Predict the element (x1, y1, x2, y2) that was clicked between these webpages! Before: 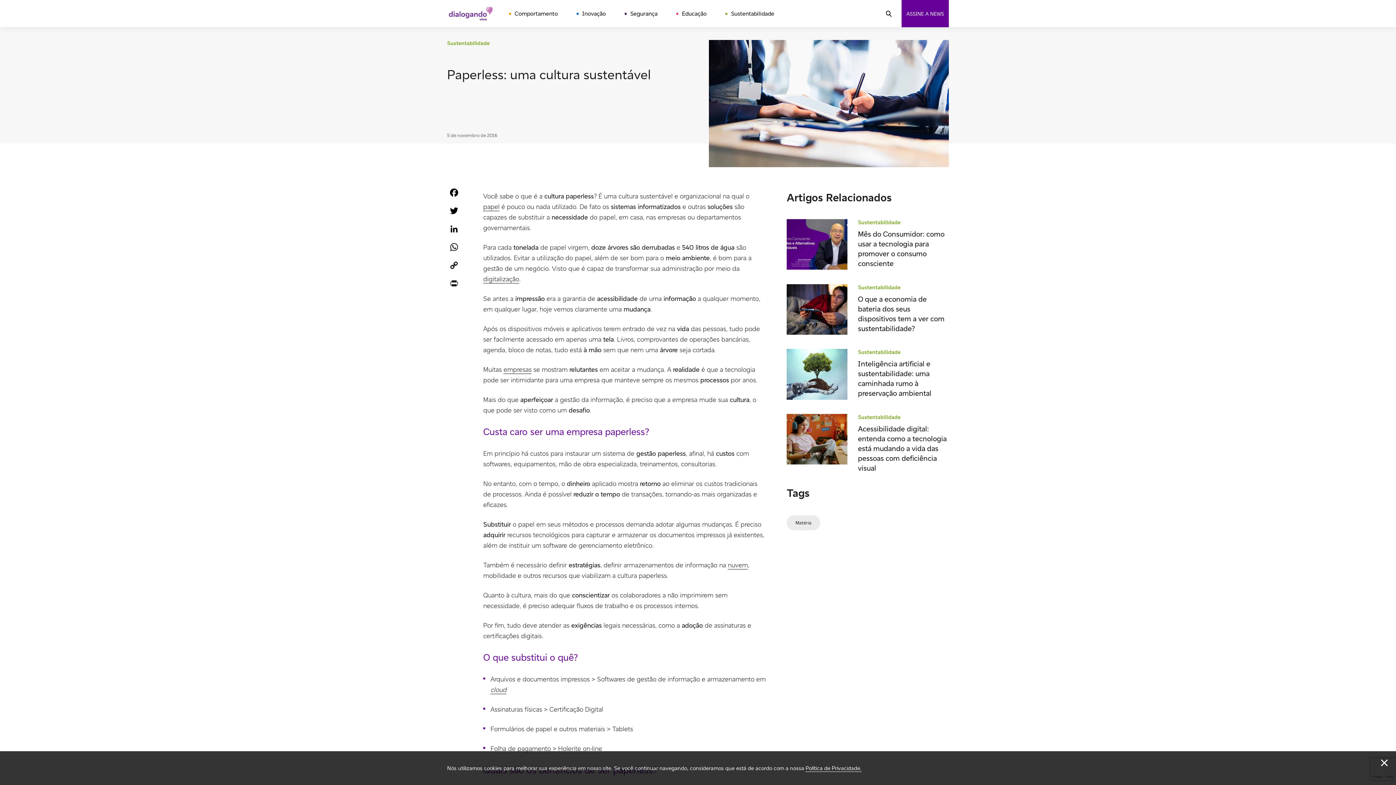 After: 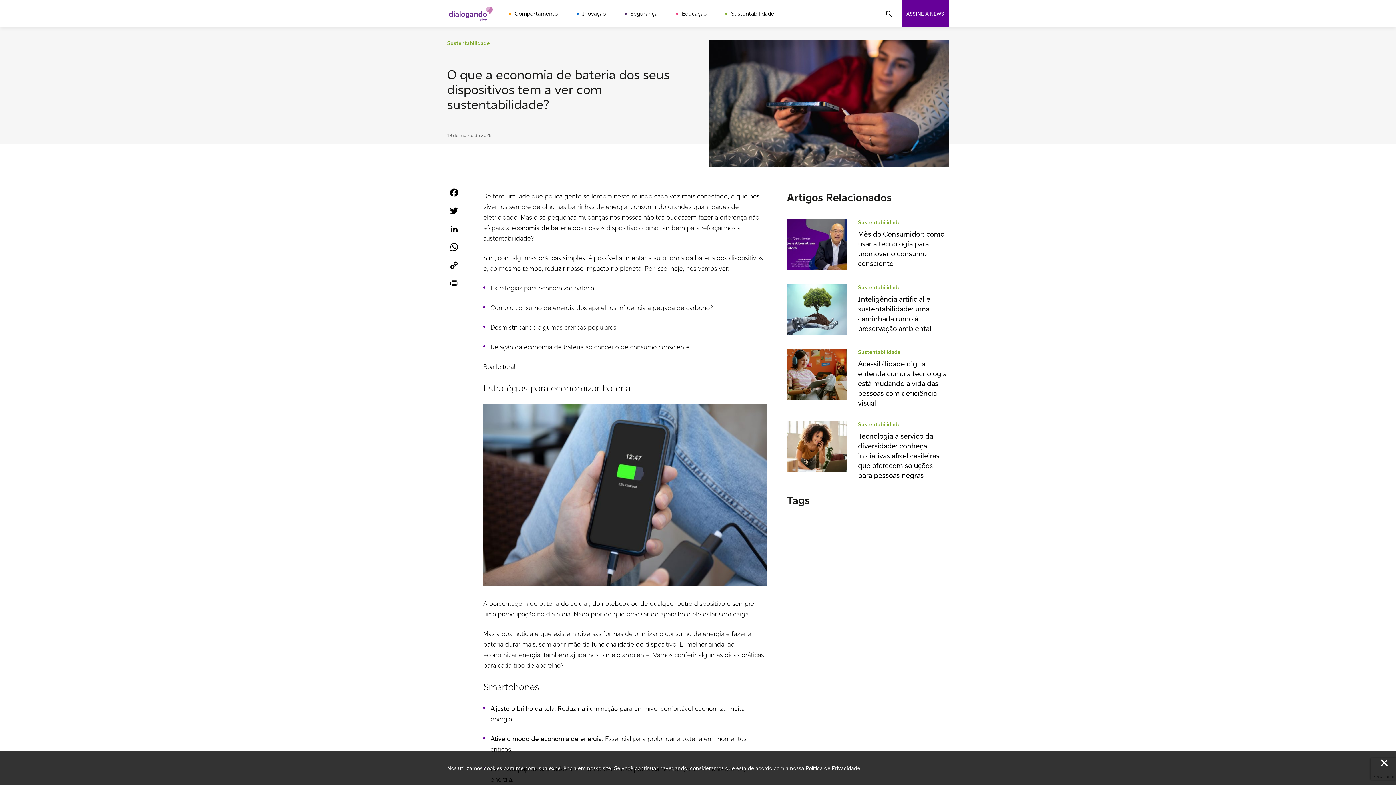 Action: bbox: (786, 284, 847, 336)